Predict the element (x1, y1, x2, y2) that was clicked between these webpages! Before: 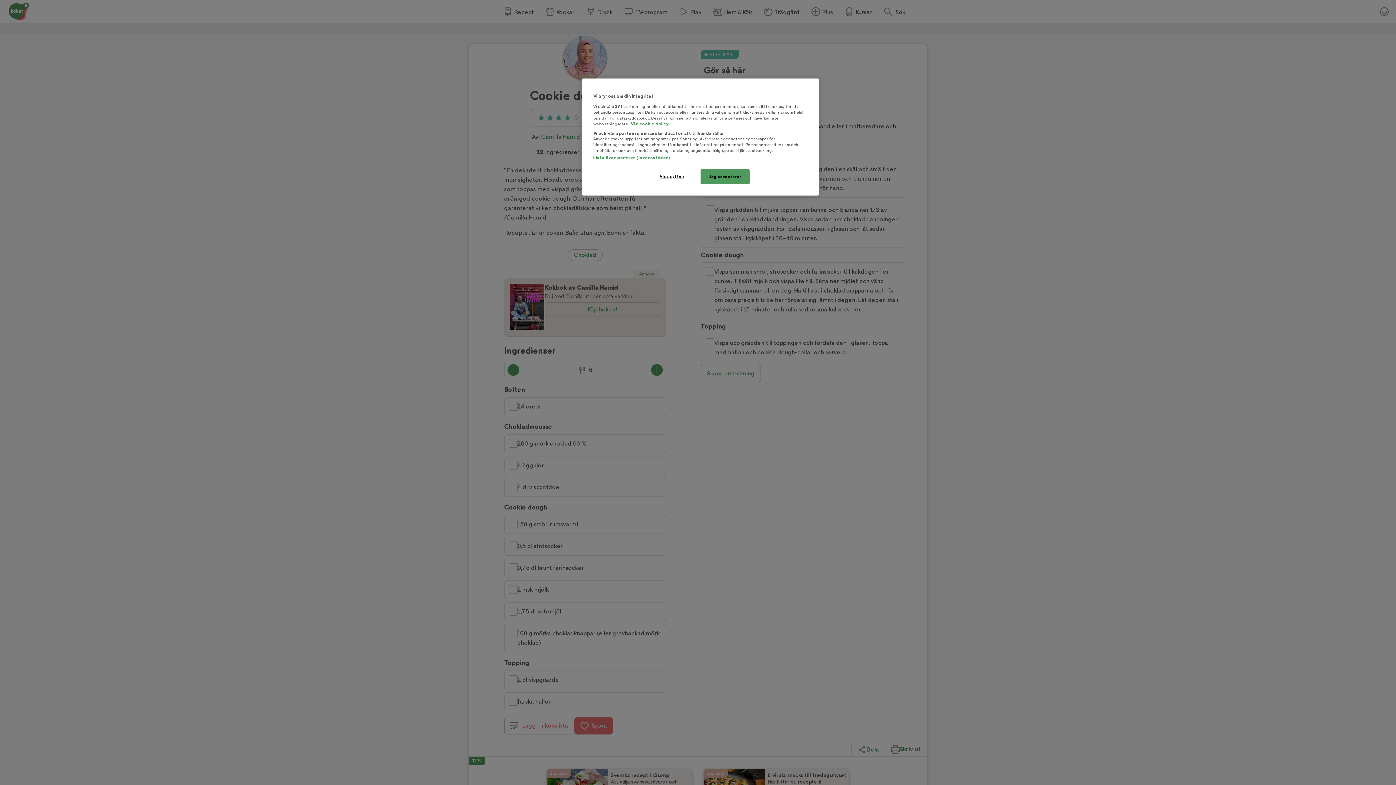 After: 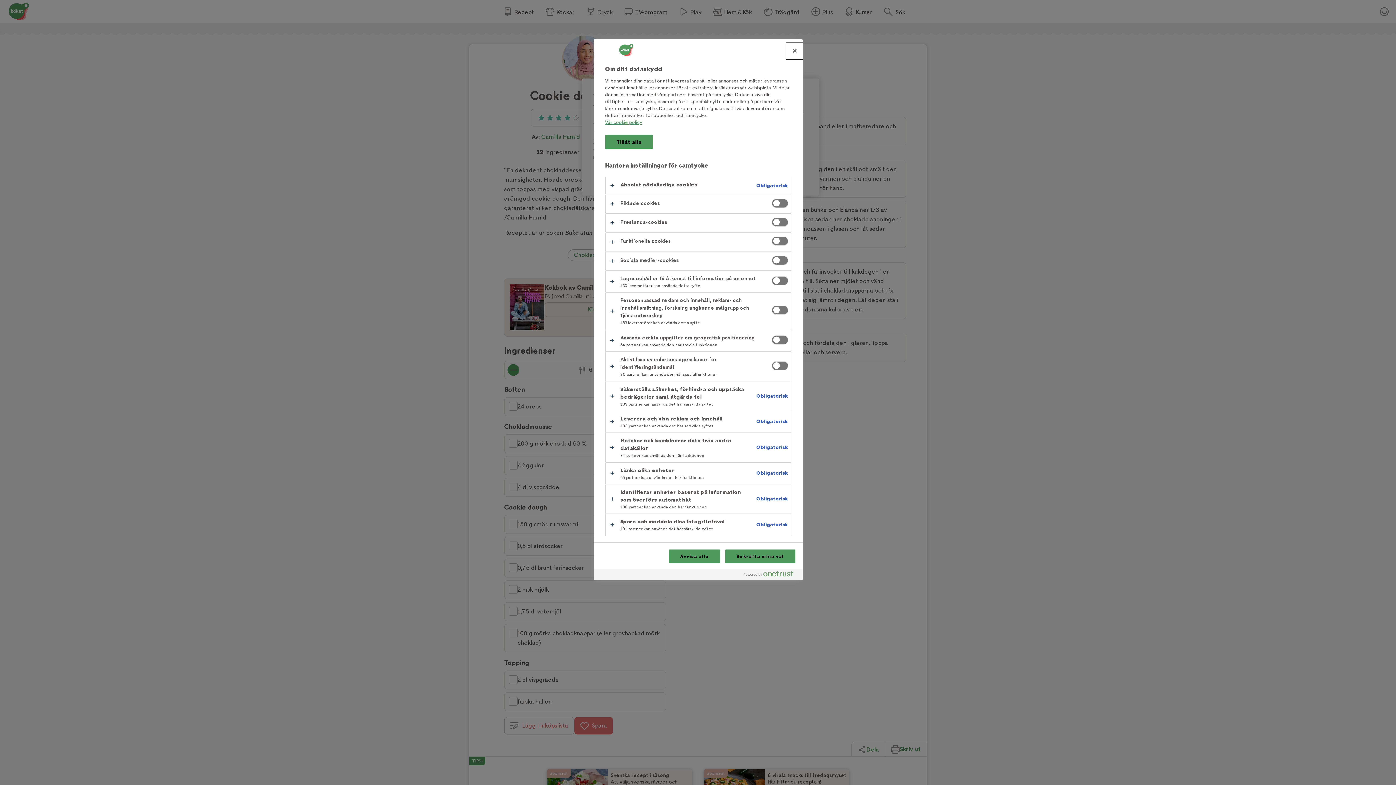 Action: label: Visa syften bbox: (647, 169, 696, 183)